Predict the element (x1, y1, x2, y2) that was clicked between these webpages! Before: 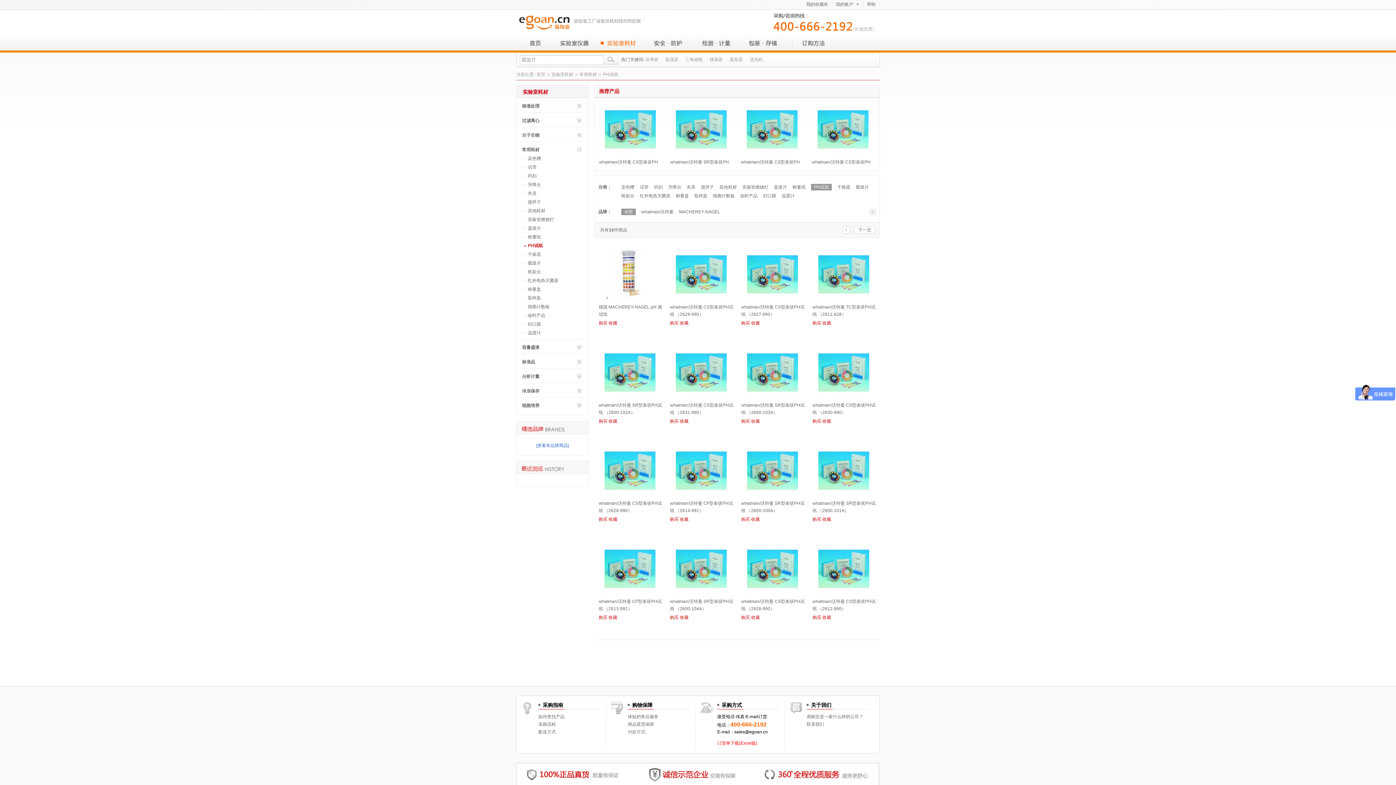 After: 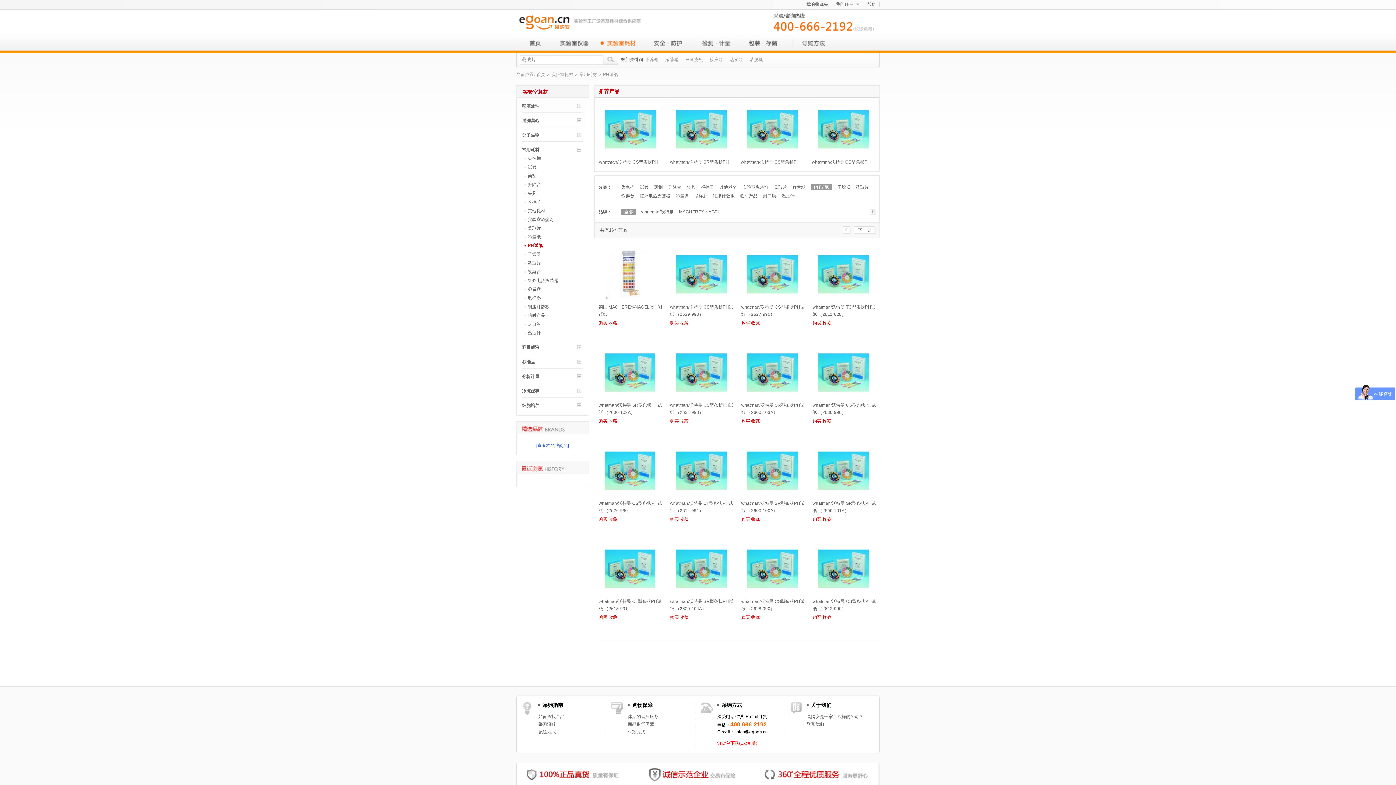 Action: label:   bbox: (846, 227, 847, 232)